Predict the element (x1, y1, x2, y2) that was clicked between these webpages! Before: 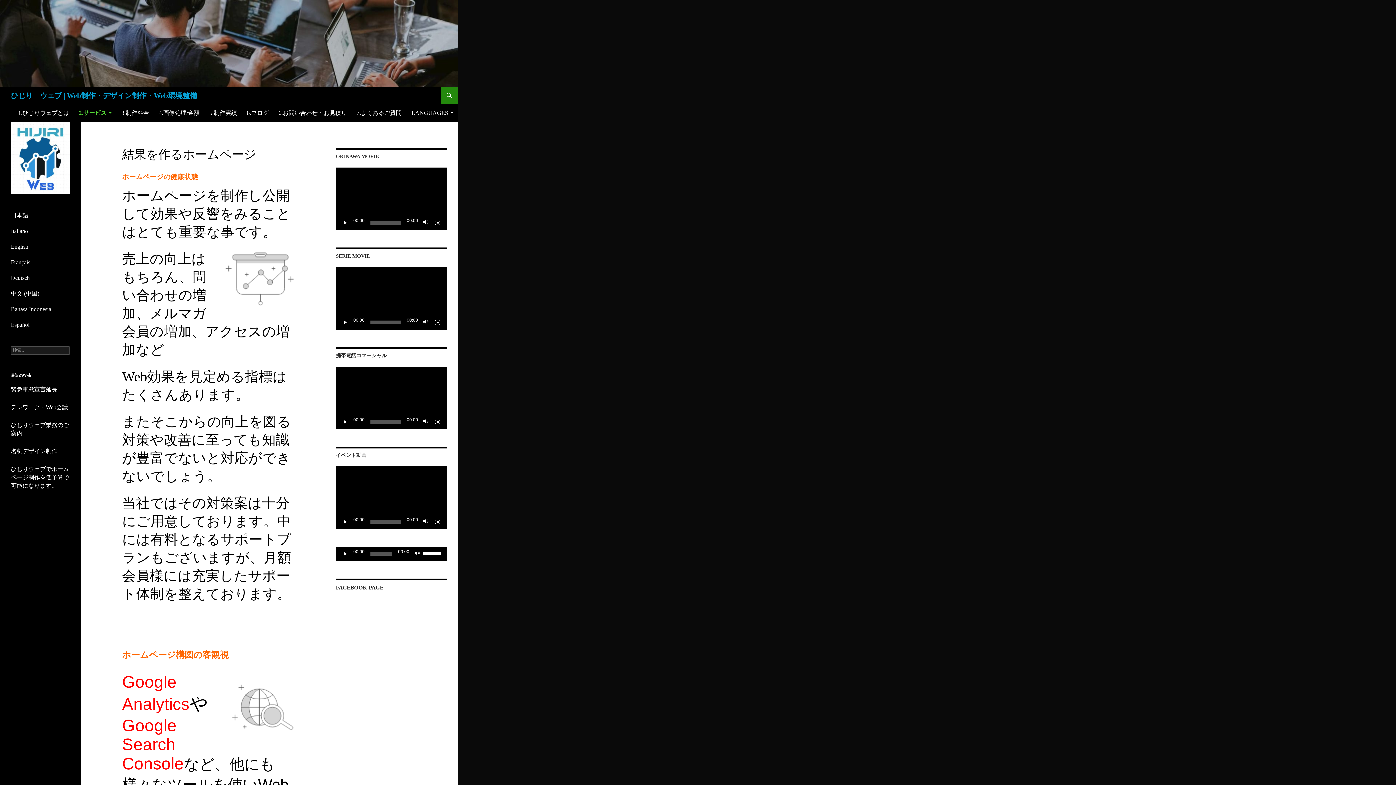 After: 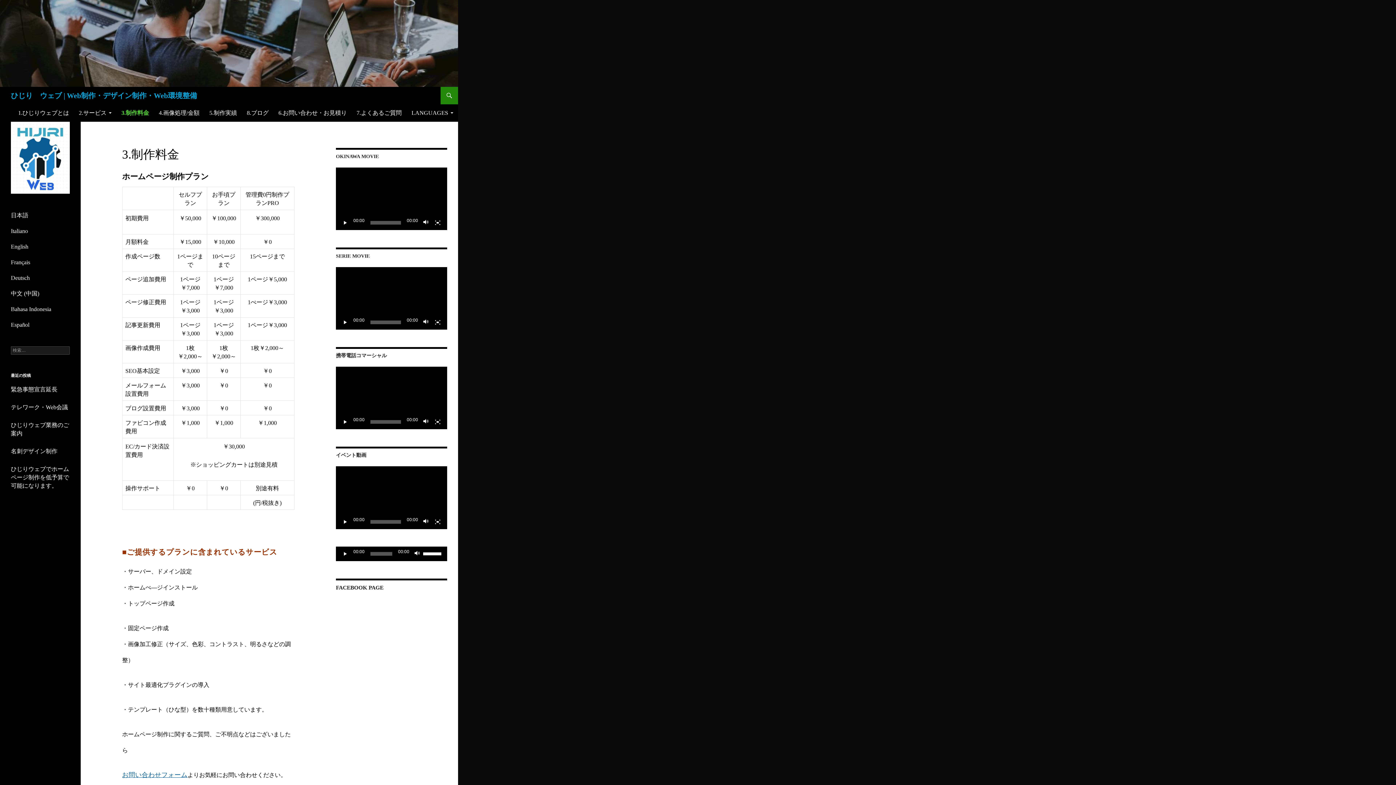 Action: label: 3.制作料金 bbox: (117, 104, 153, 121)